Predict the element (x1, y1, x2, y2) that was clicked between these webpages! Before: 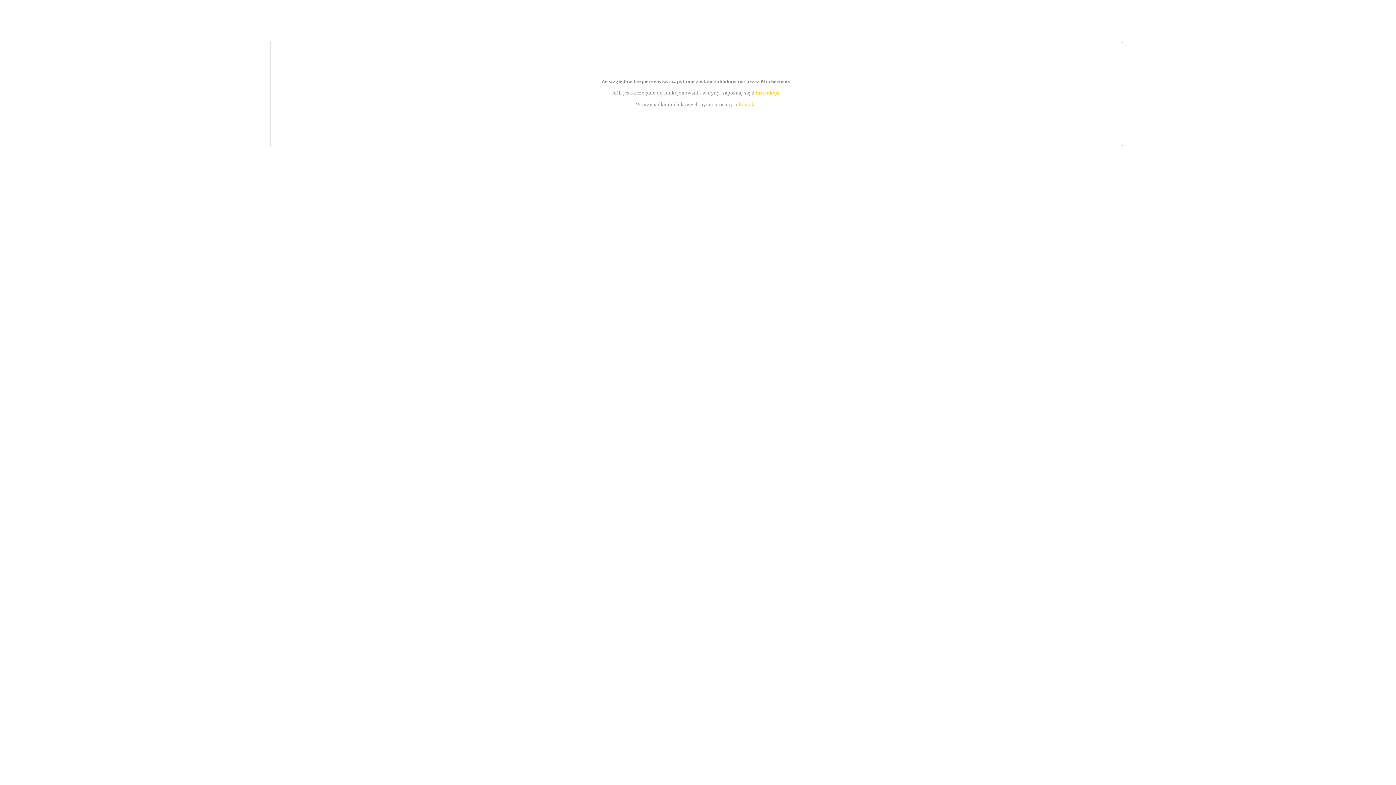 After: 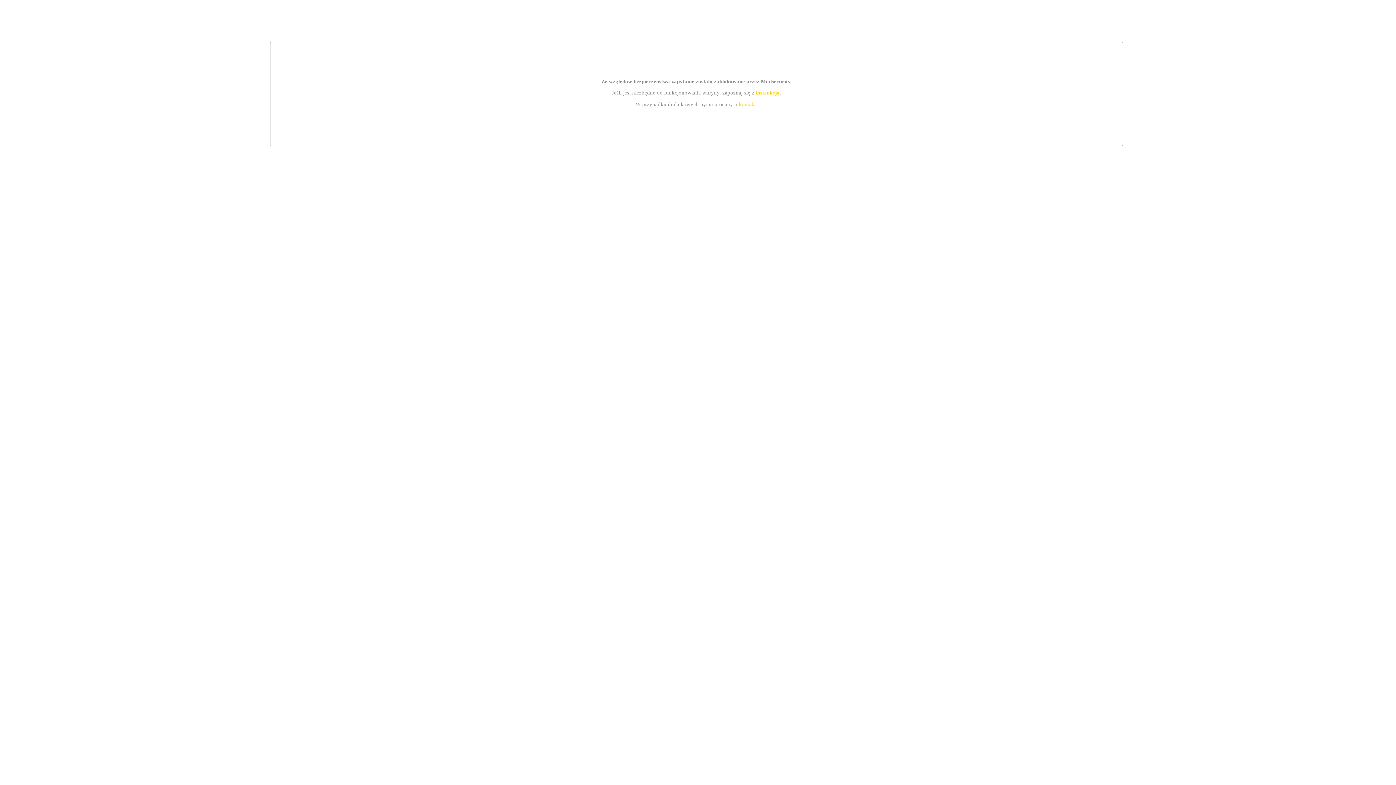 Action: label: instrukcją bbox: (755, 89, 779, 95)